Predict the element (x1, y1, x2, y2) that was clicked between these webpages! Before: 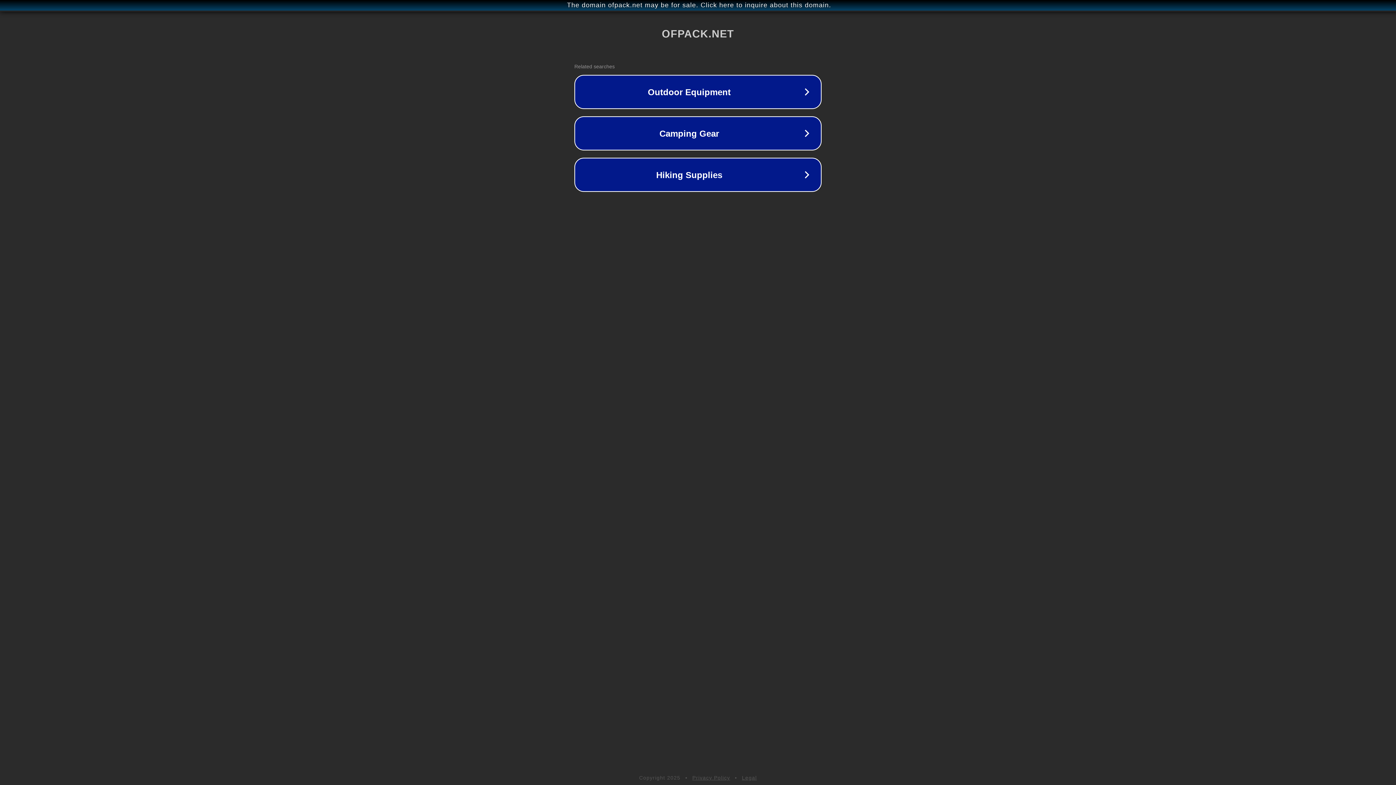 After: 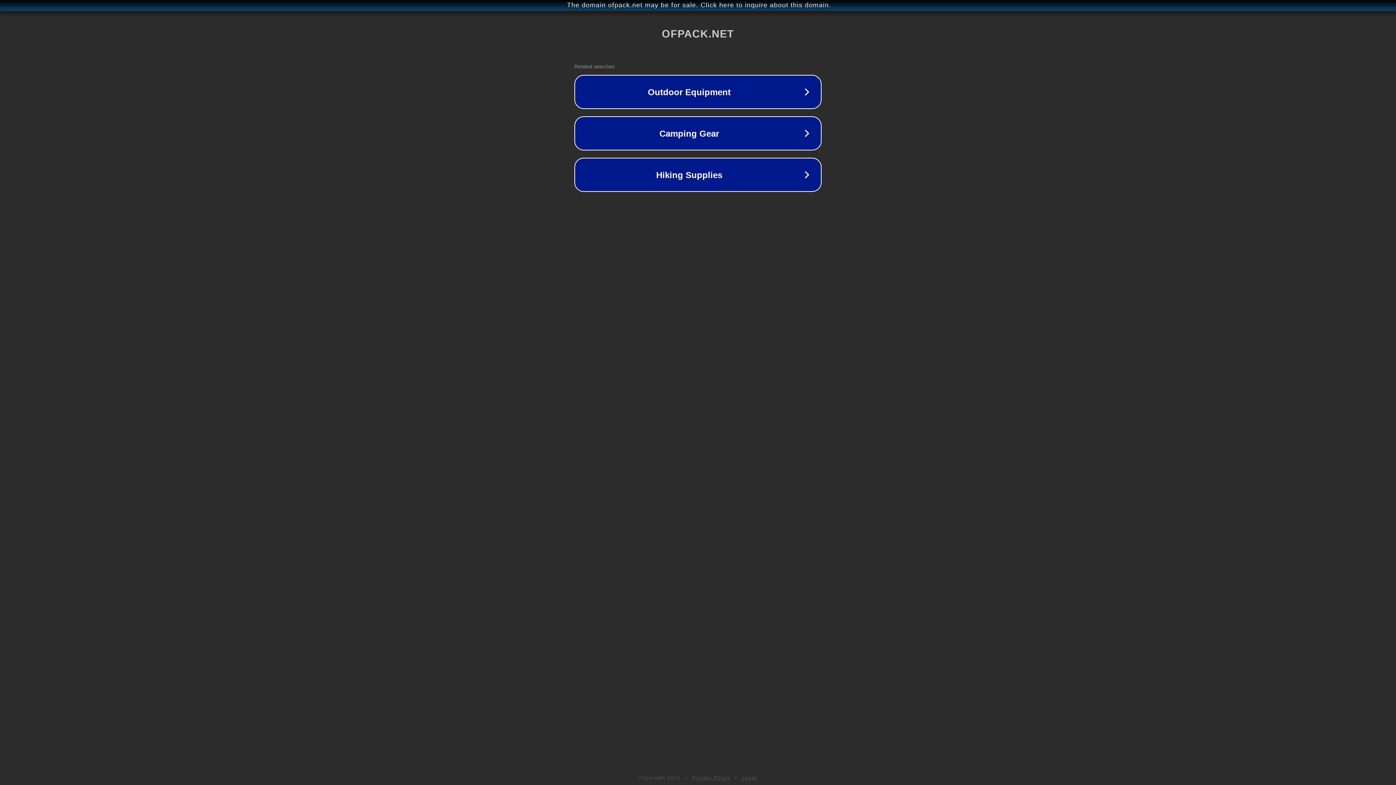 Action: label: Legal bbox: (742, 775, 757, 781)